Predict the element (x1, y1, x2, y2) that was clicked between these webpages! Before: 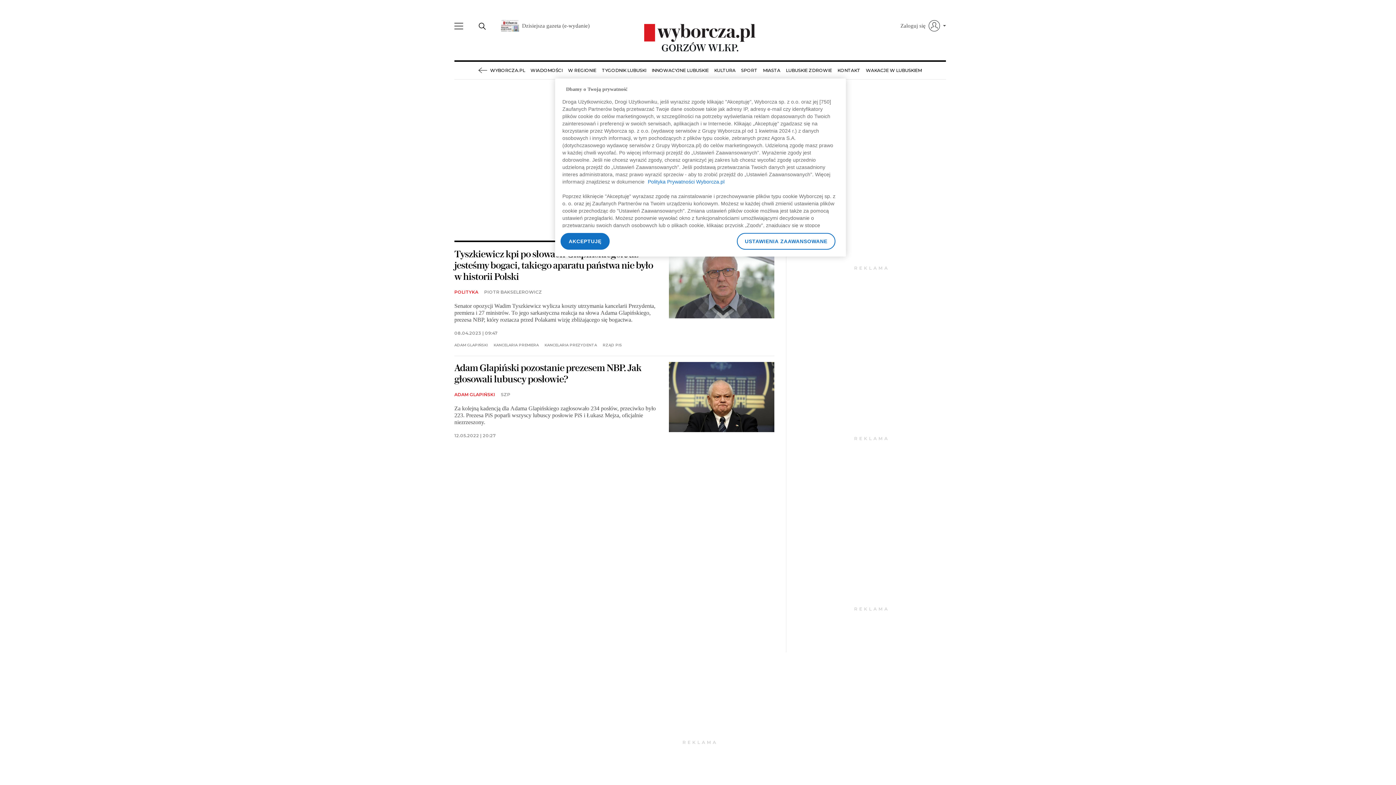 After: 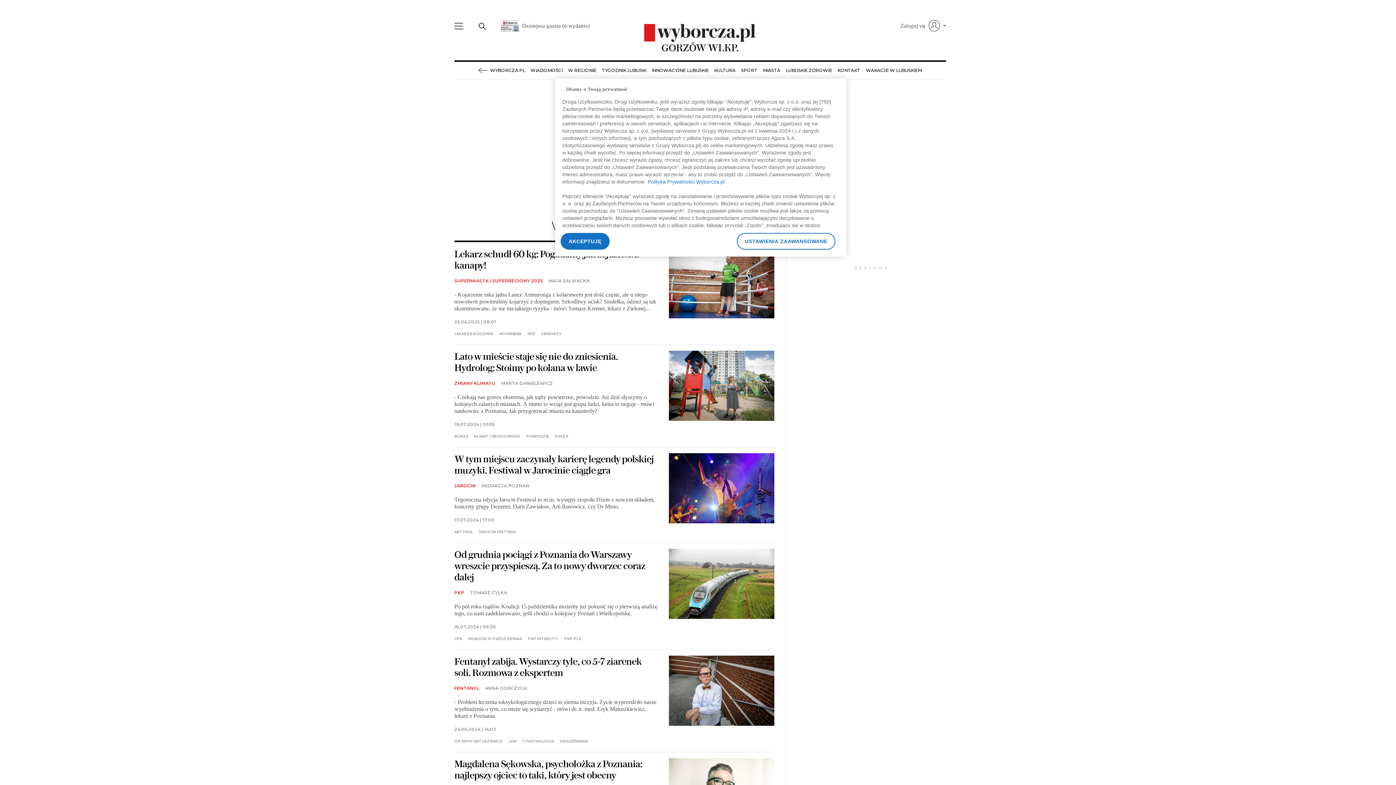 Action: bbox: (568, 61, 596, 79) label: W REGIONIE